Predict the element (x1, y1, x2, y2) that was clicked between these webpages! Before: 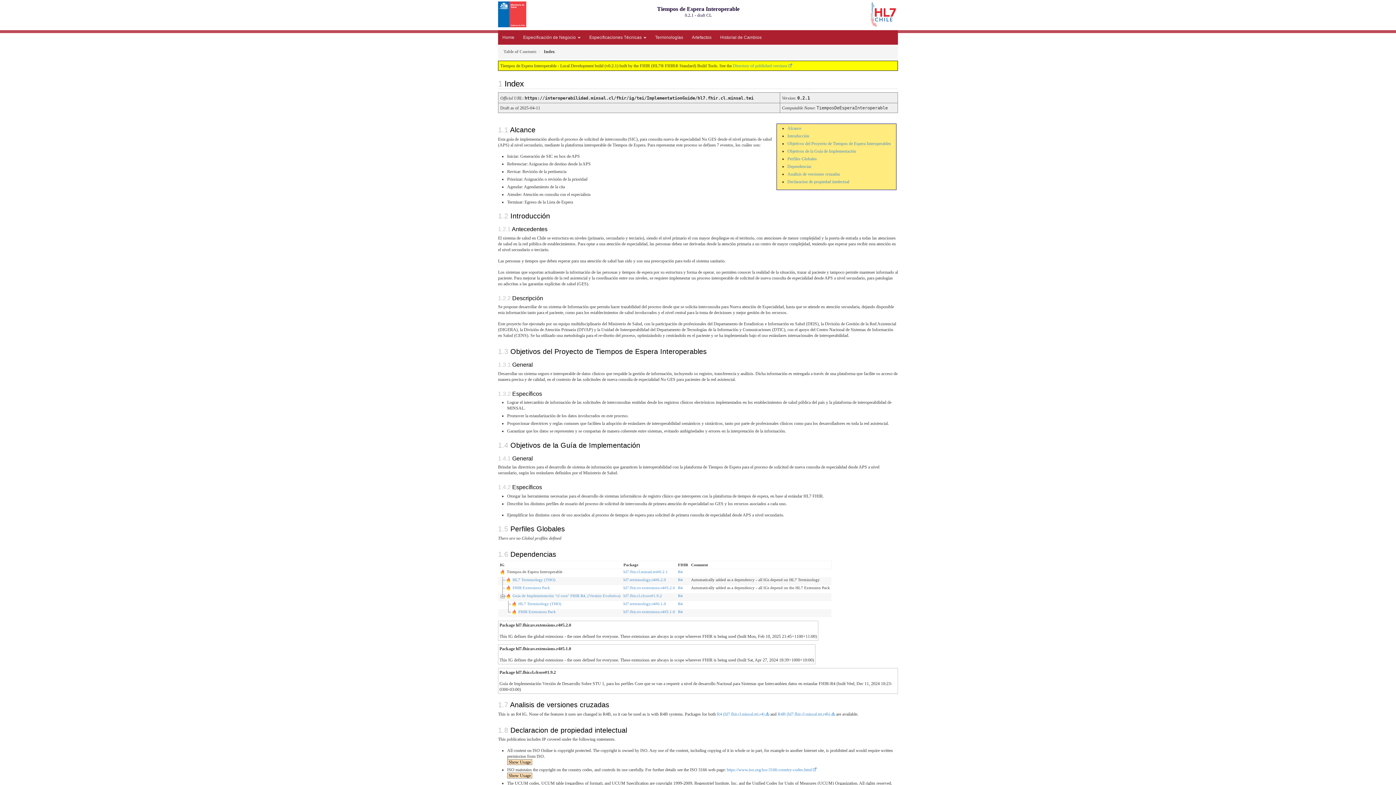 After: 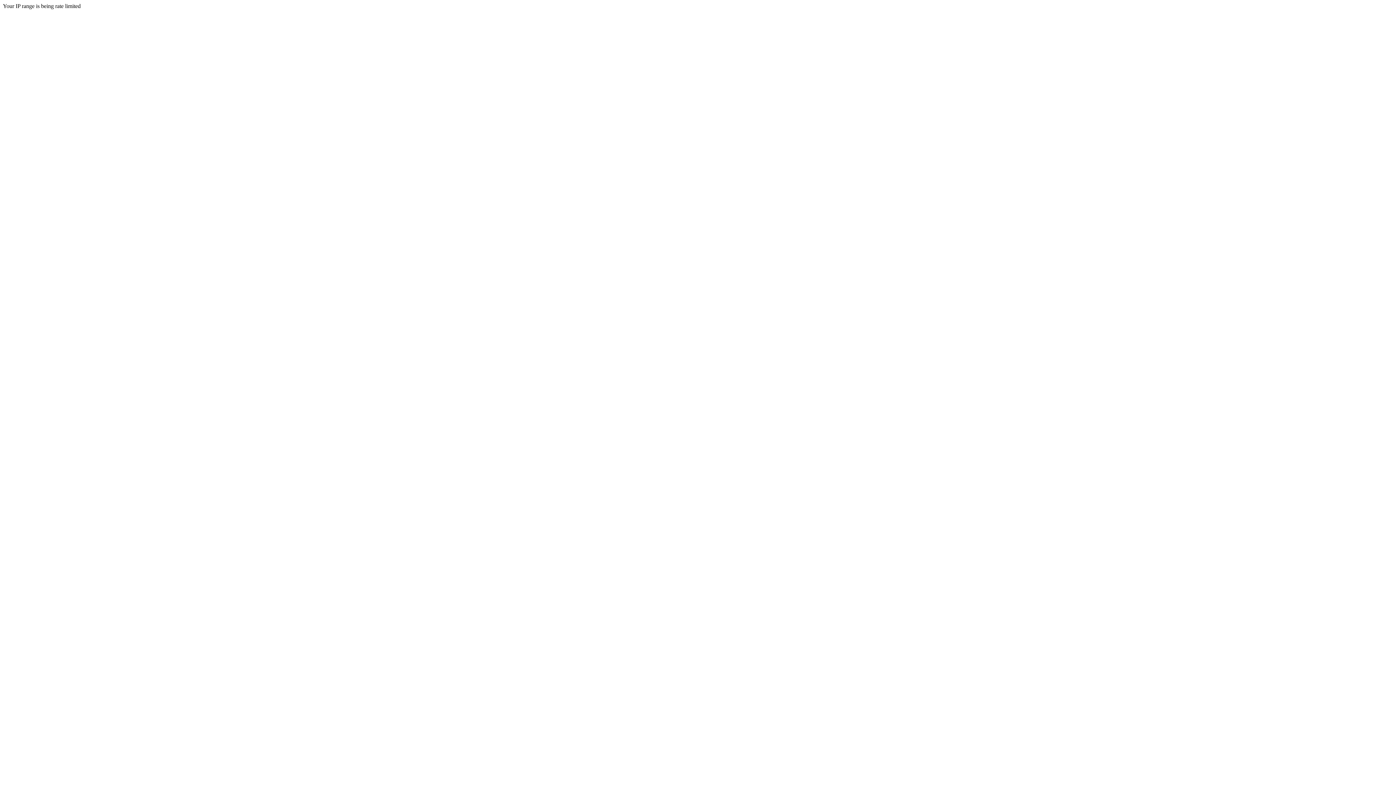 Action: label: Guía de Implementación ''cl core'' FHIR R4, (Versión Evolutiva) bbox: (512, 593, 620, 598)